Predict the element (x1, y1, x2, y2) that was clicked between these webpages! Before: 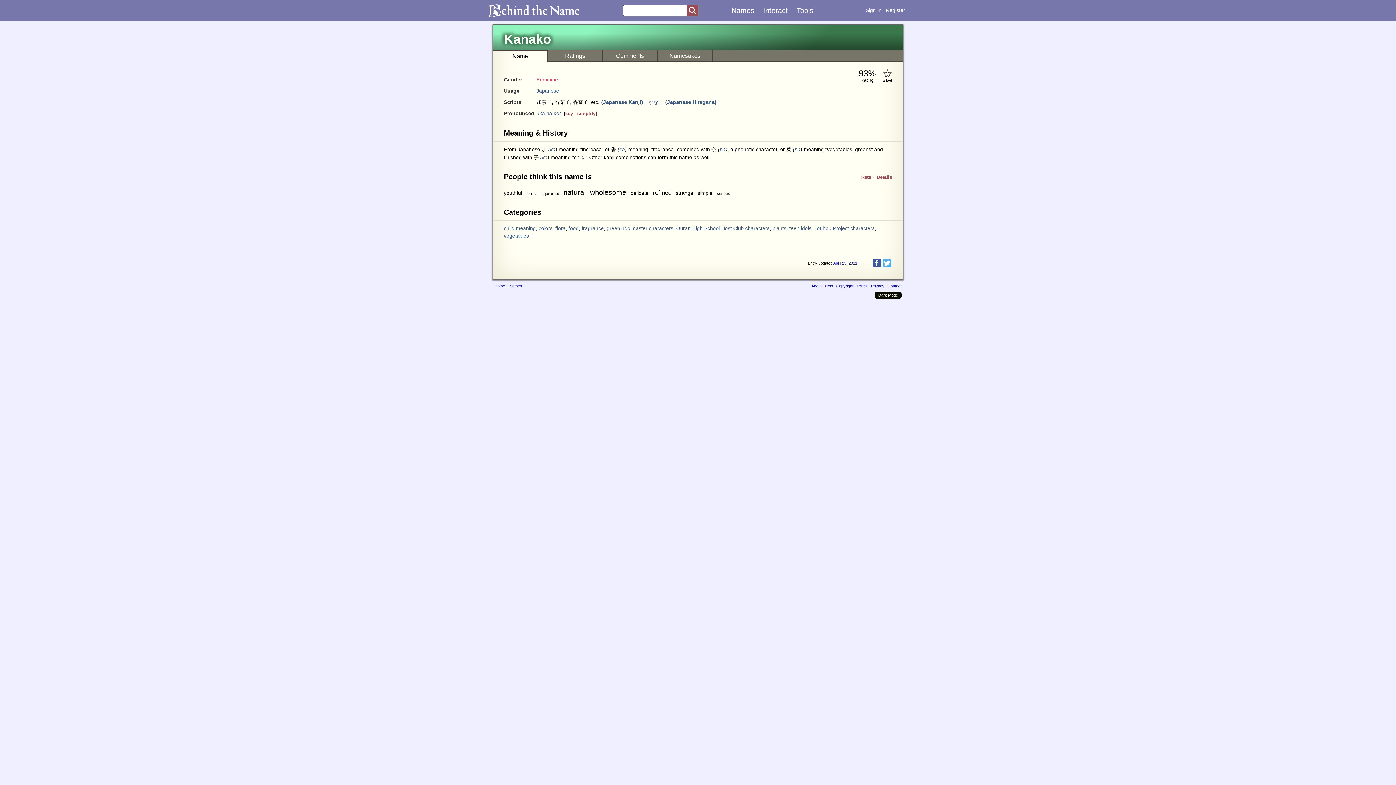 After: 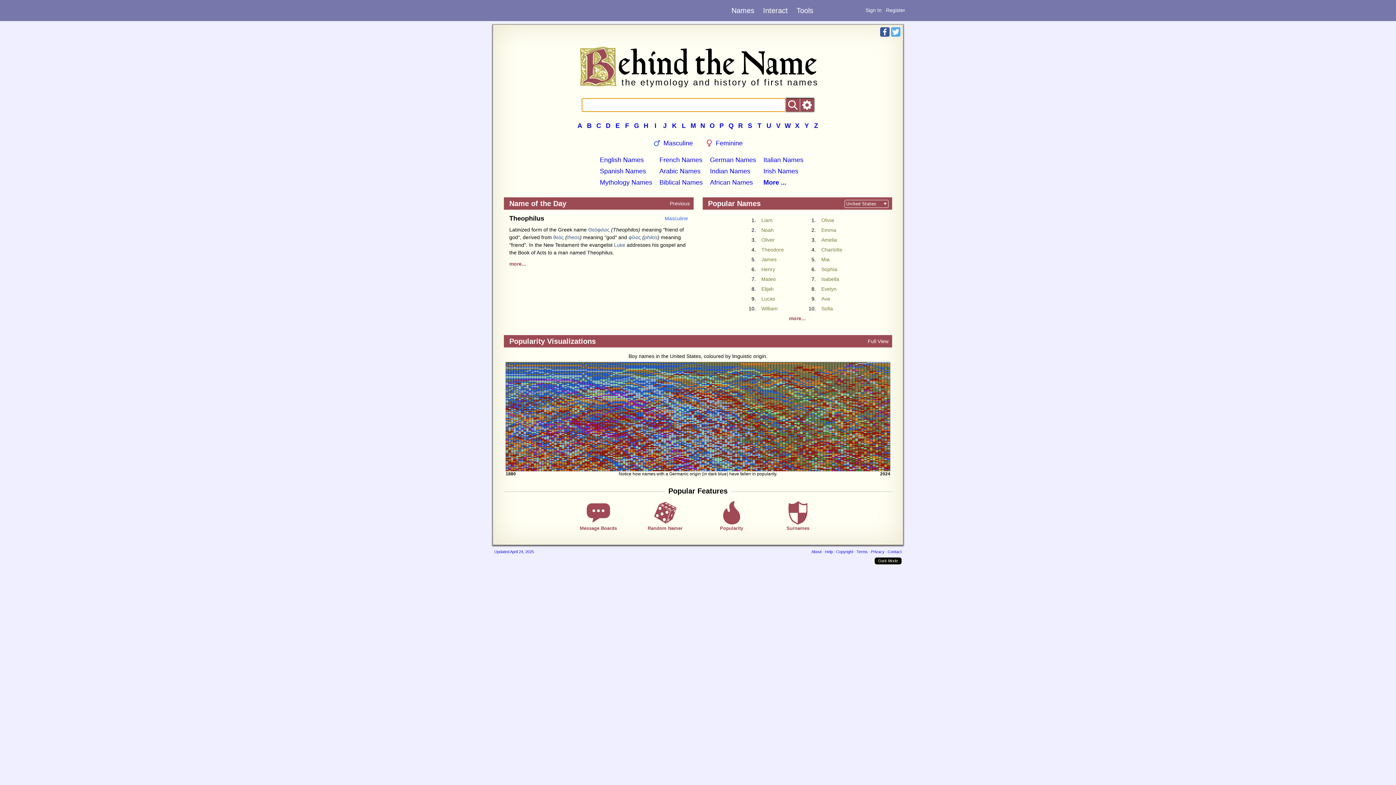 Action: bbox: (494, 284, 505, 288) label: Home